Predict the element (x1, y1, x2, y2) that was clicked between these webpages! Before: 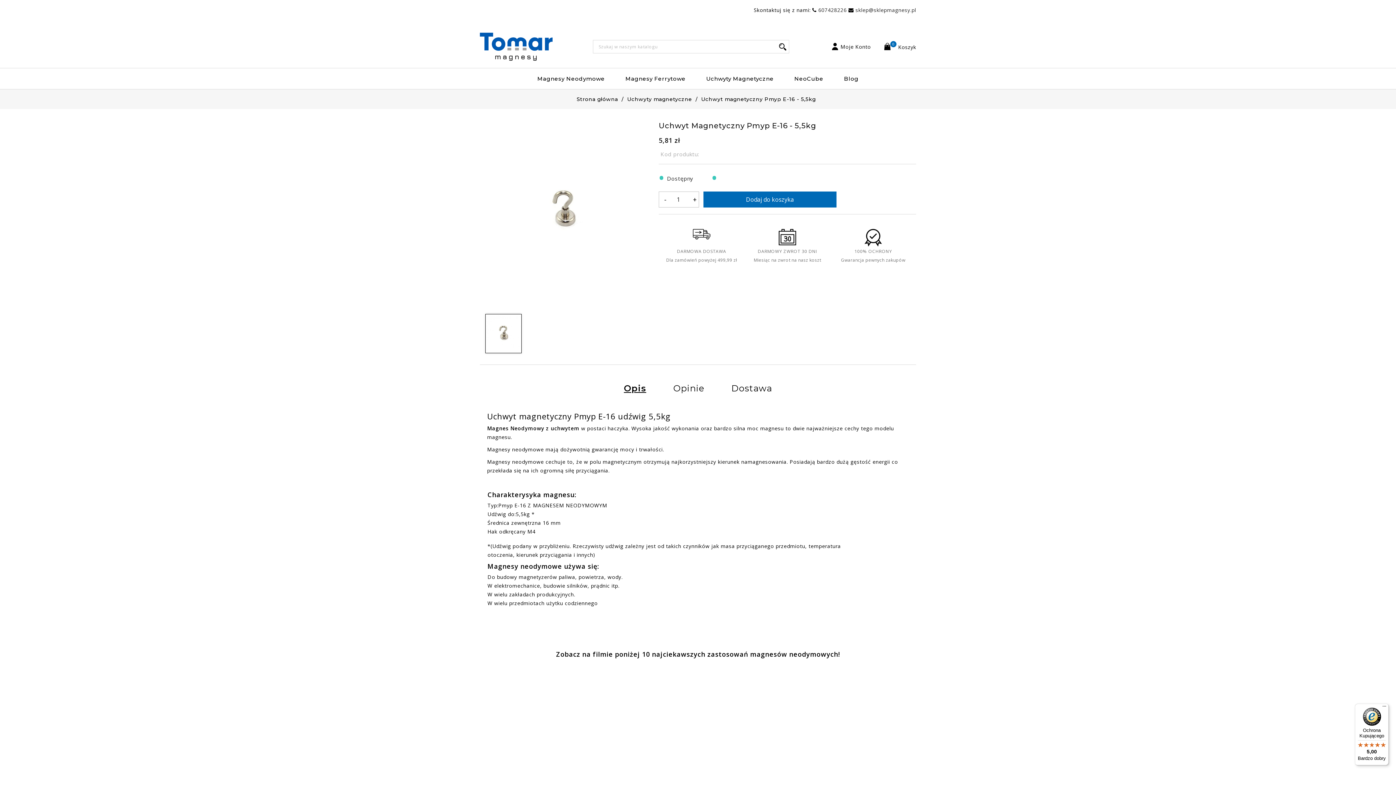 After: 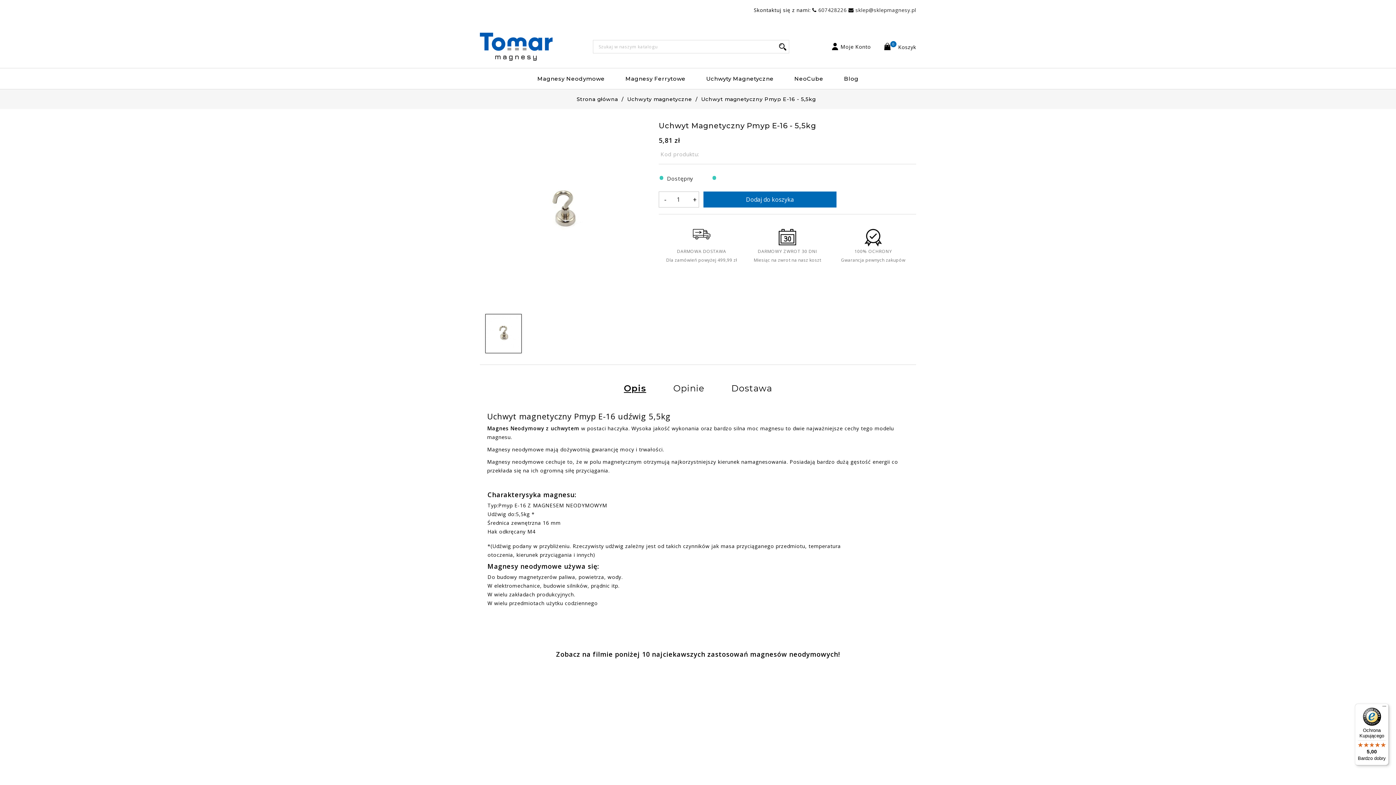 Action: label: Opis bbox: (616, 383, 653, 393)